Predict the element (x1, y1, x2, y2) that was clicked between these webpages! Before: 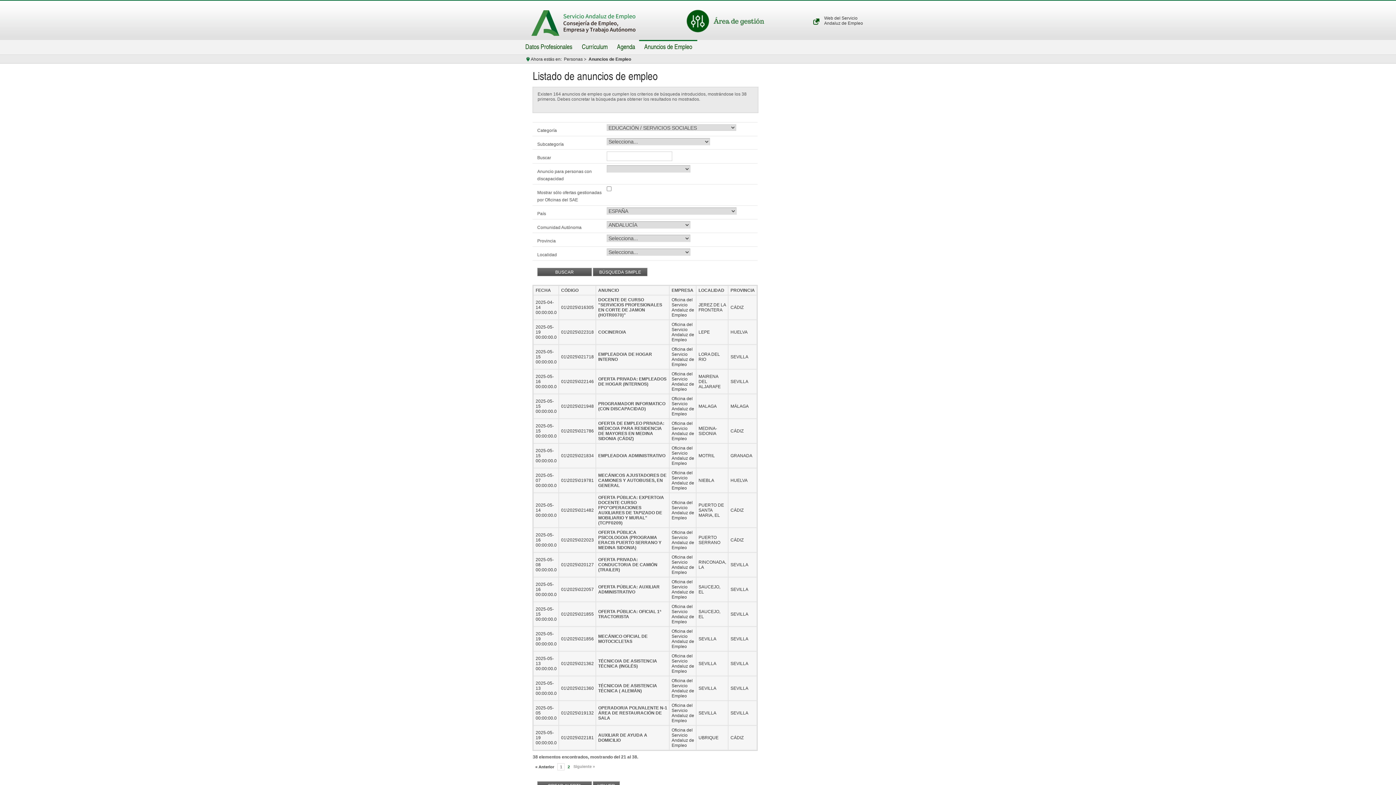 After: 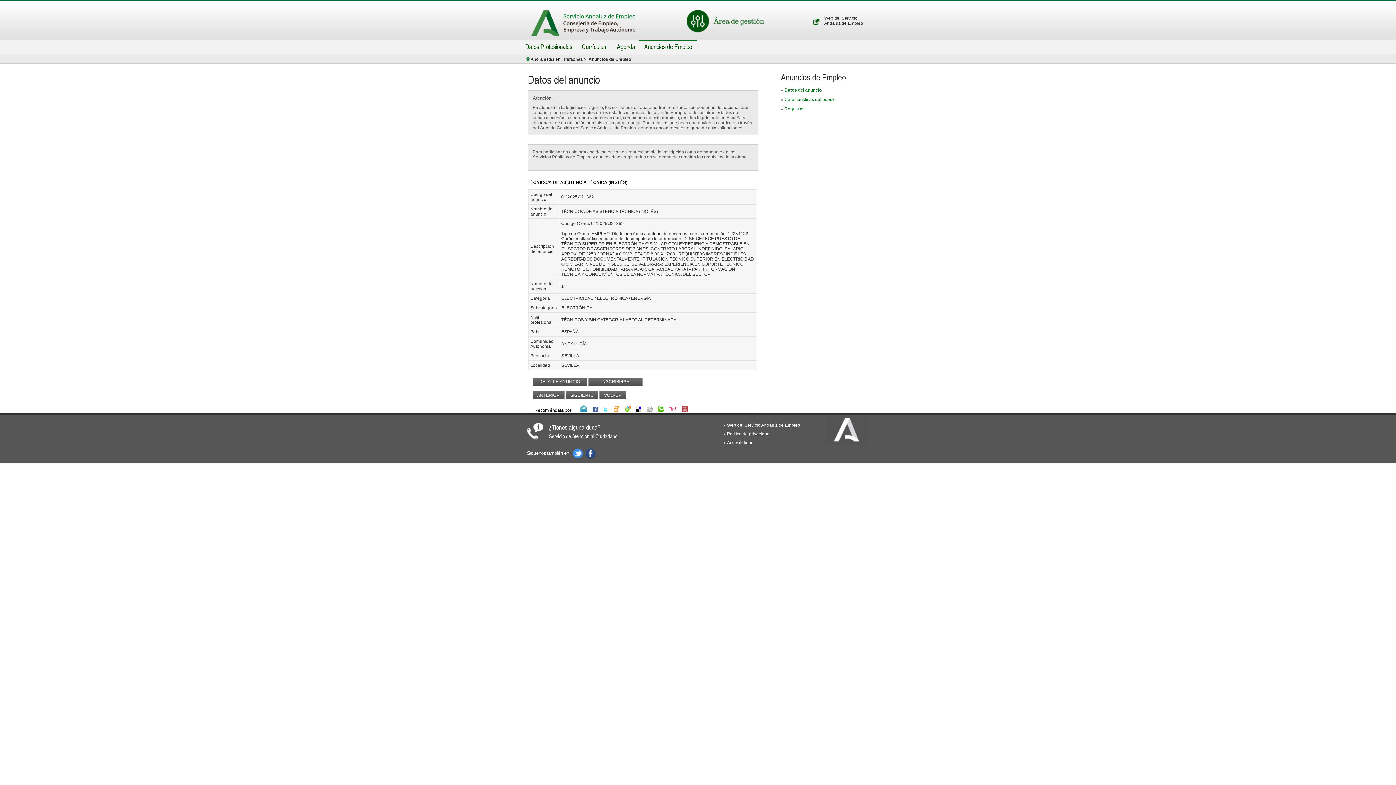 Action: bbox: (598, 659, 657, 669) label: TÉCNICO/A DE ASISTENCIA TÉCNICA (INGLÉS)